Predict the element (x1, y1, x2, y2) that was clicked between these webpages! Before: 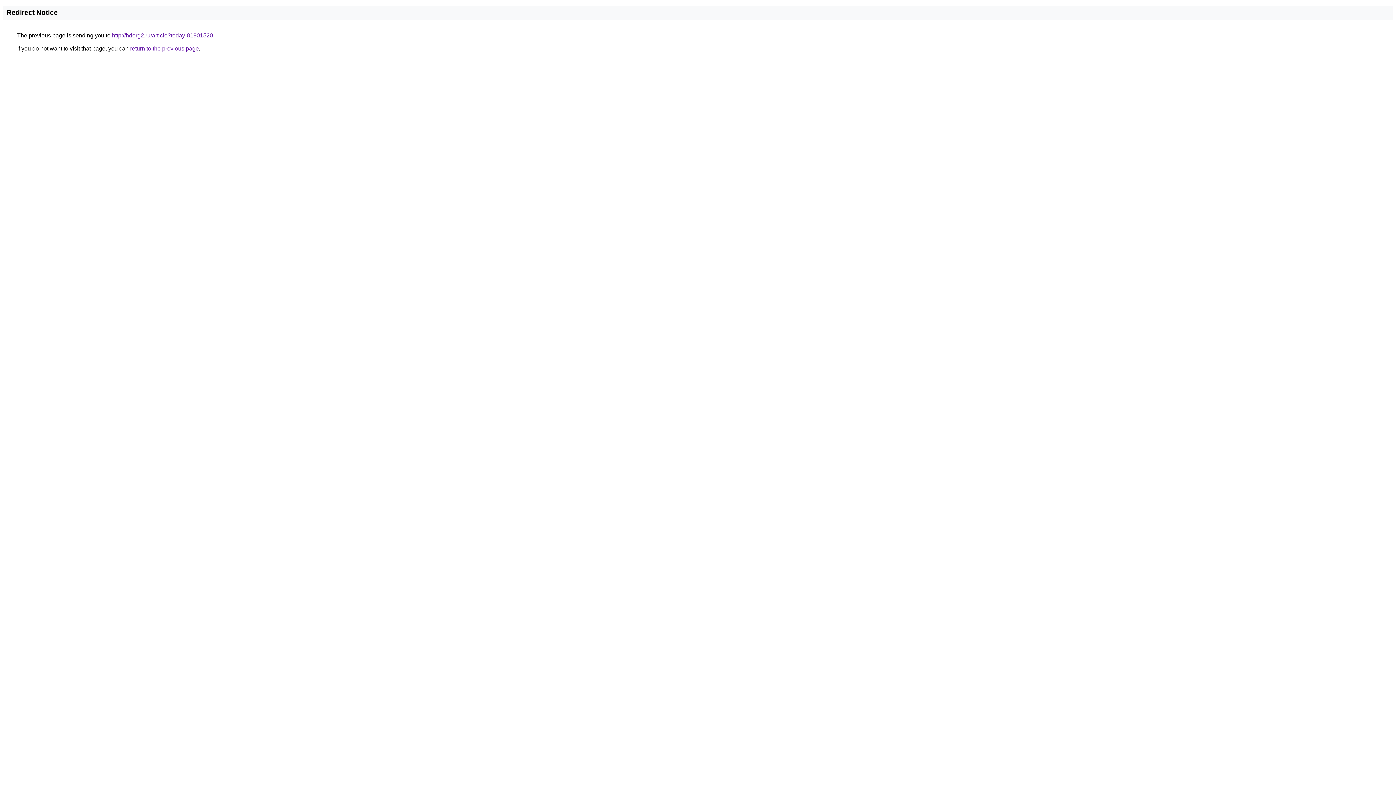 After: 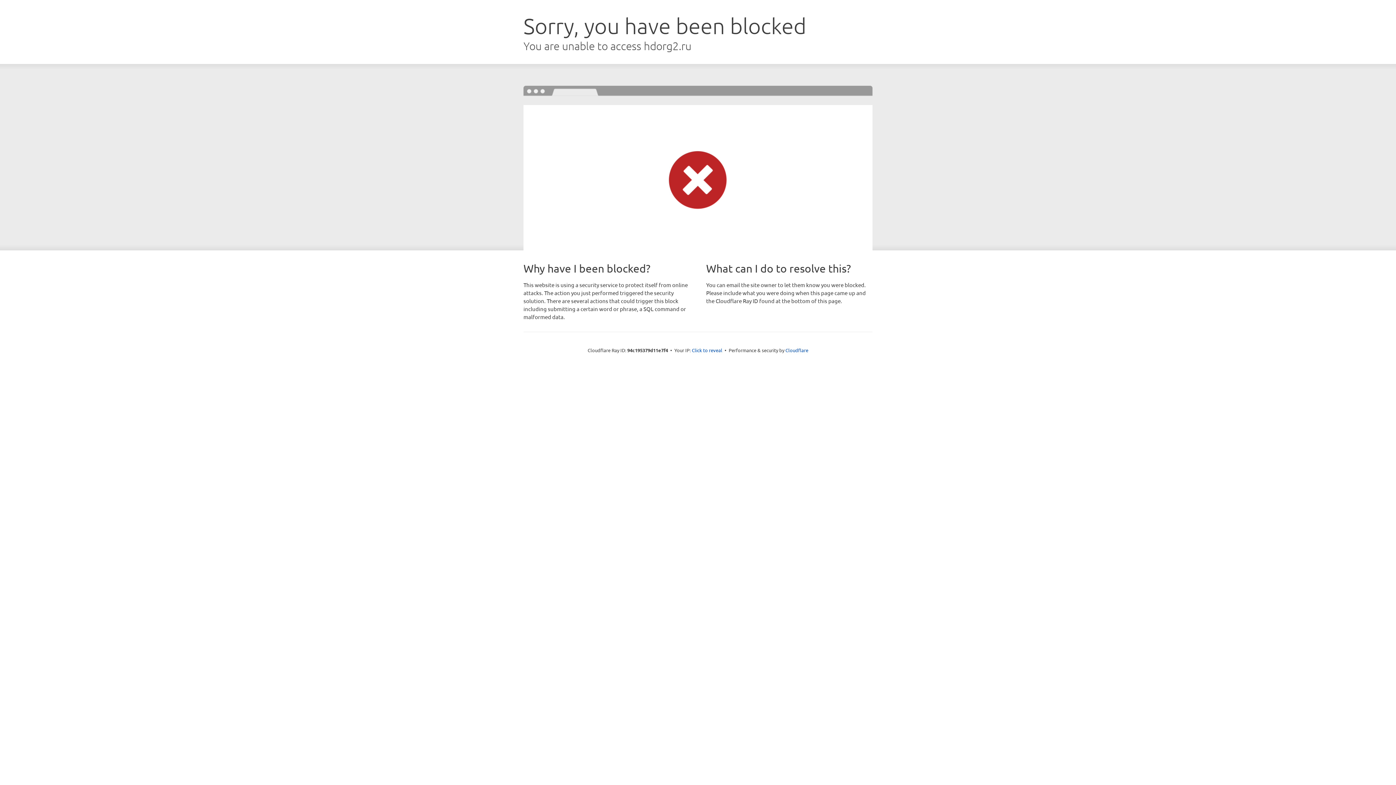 Action: label: http://hdorg2.ru/article?today-81901520 bbox: (112, 32, 213, 38)